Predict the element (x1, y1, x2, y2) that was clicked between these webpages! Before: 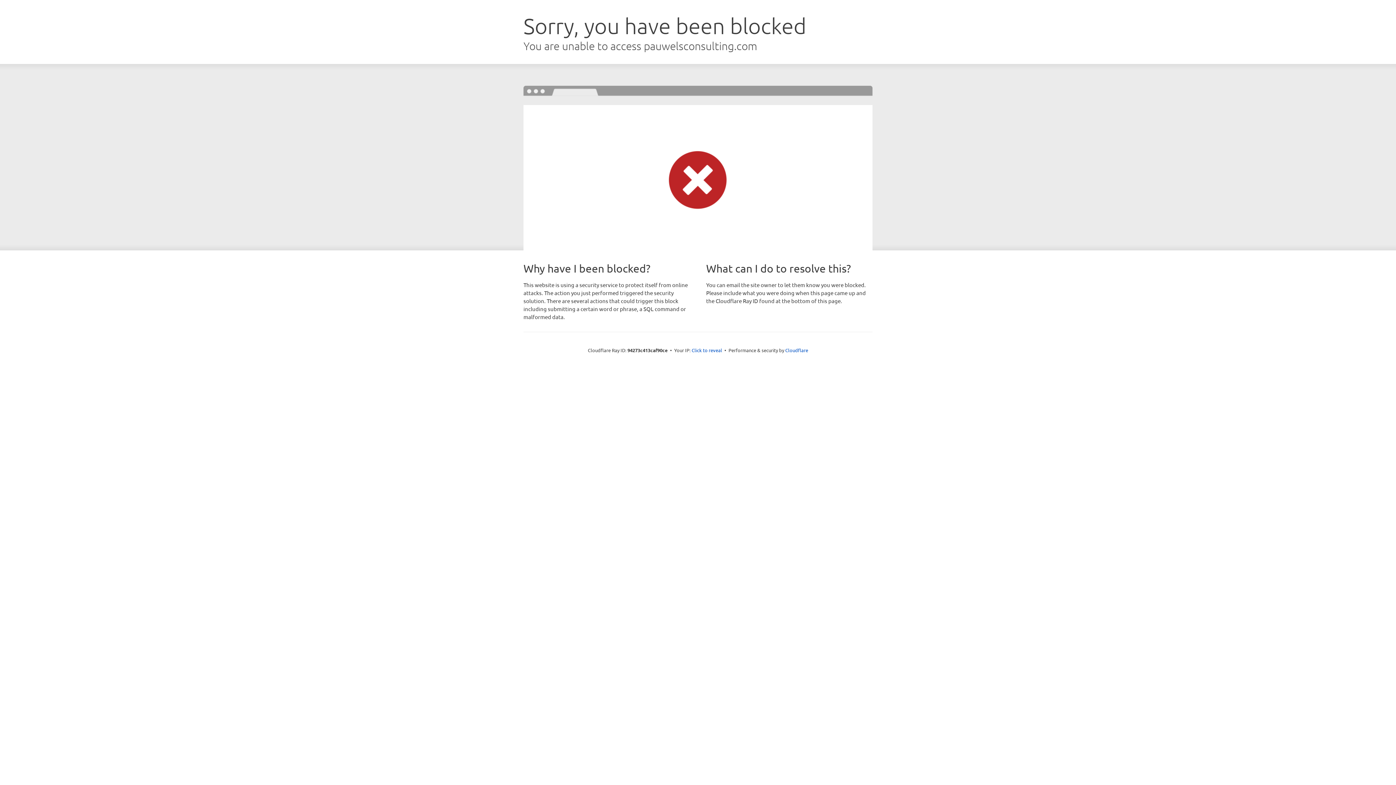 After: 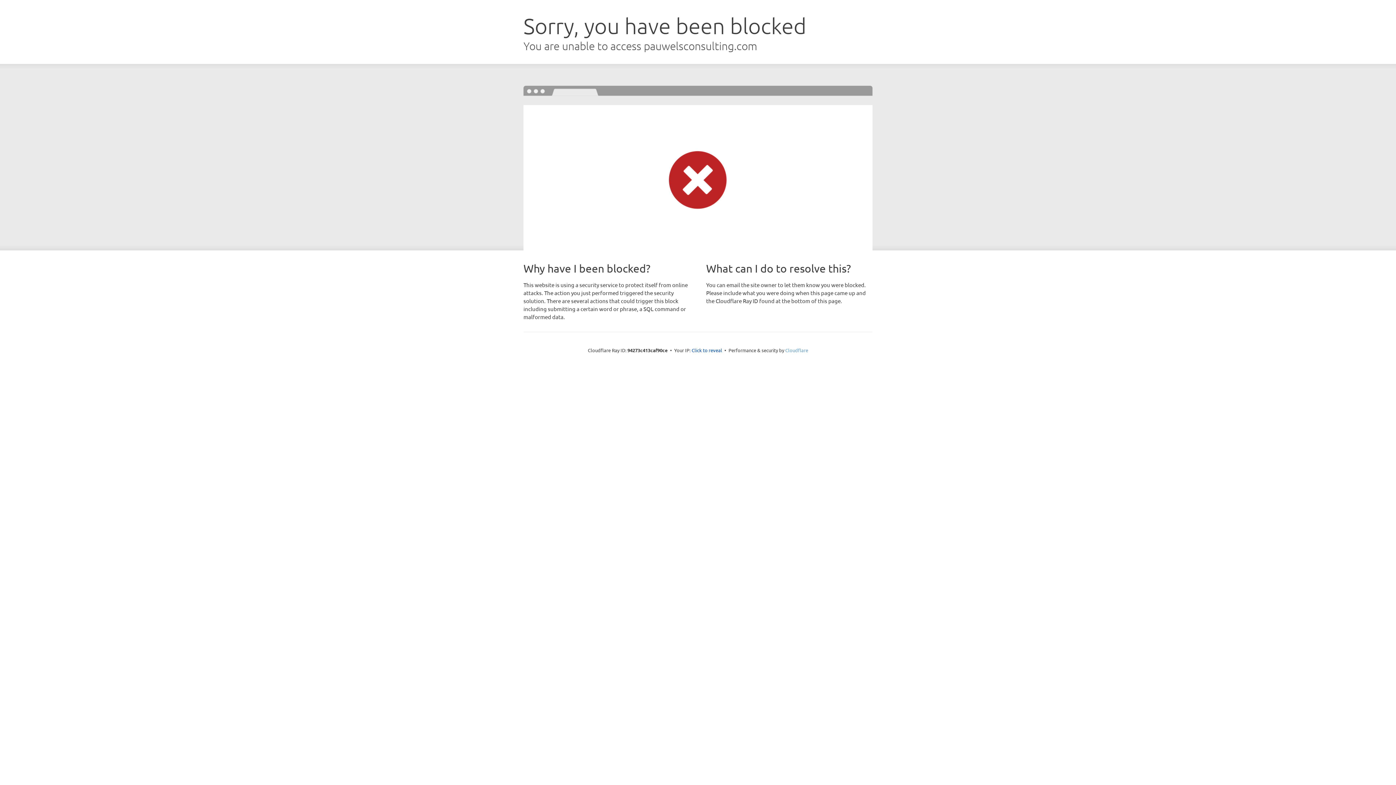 Action: bbox: (785, 347, 808, 353) label: Cloudflare